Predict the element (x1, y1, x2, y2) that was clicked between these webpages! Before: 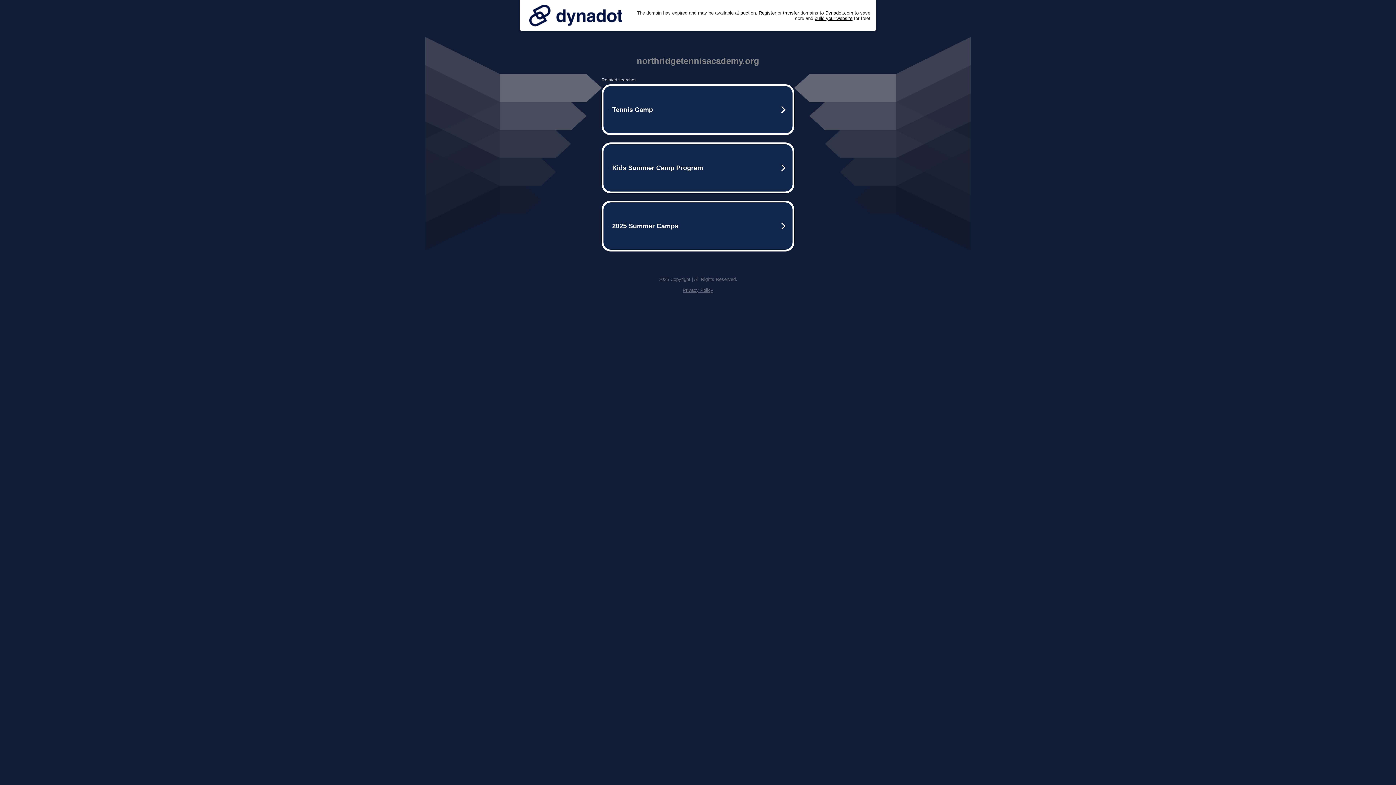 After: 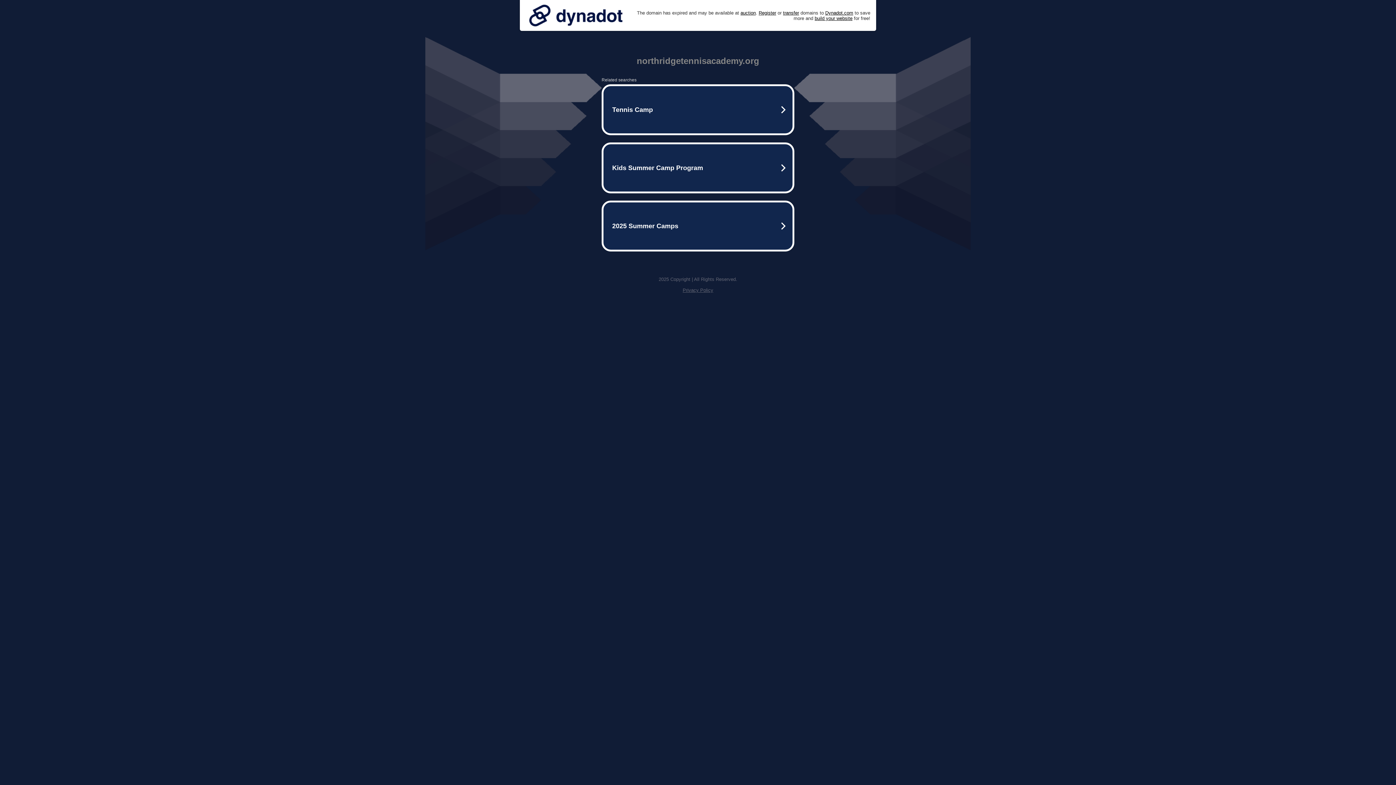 Action: label: Privacy Policy bbox: (682, 287, 713, 293)